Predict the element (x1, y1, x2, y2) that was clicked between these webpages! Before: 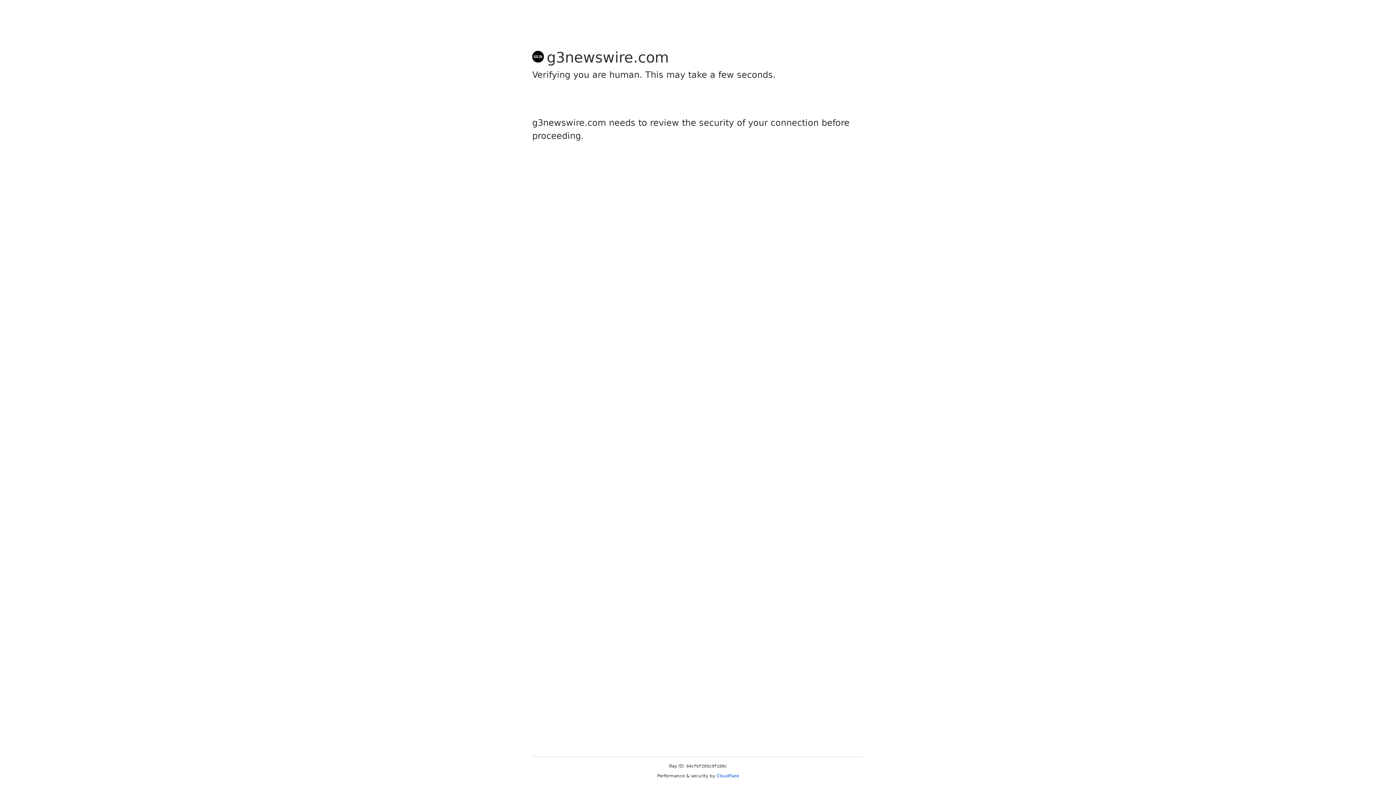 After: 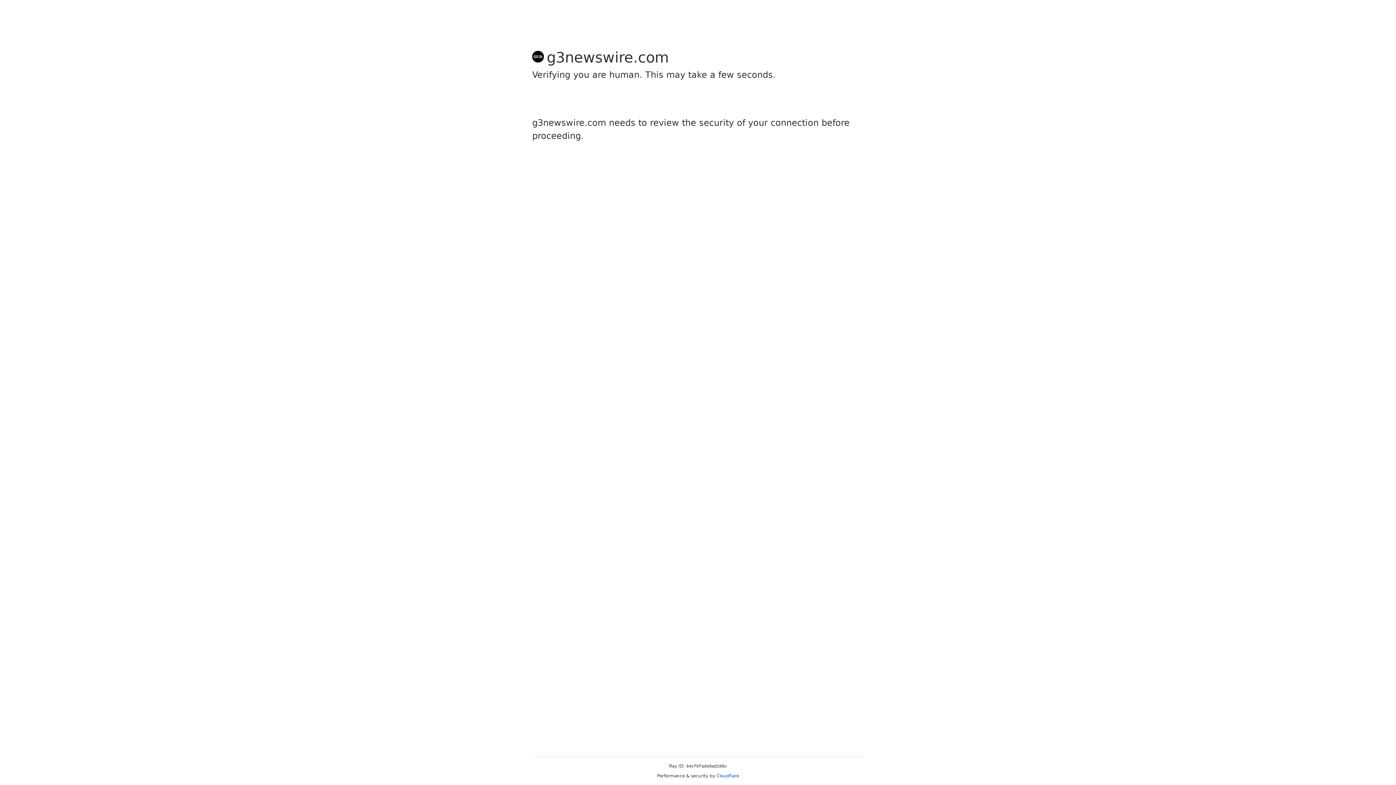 Action: bbox: (716, 773, 739, 778) label: Cloudflare